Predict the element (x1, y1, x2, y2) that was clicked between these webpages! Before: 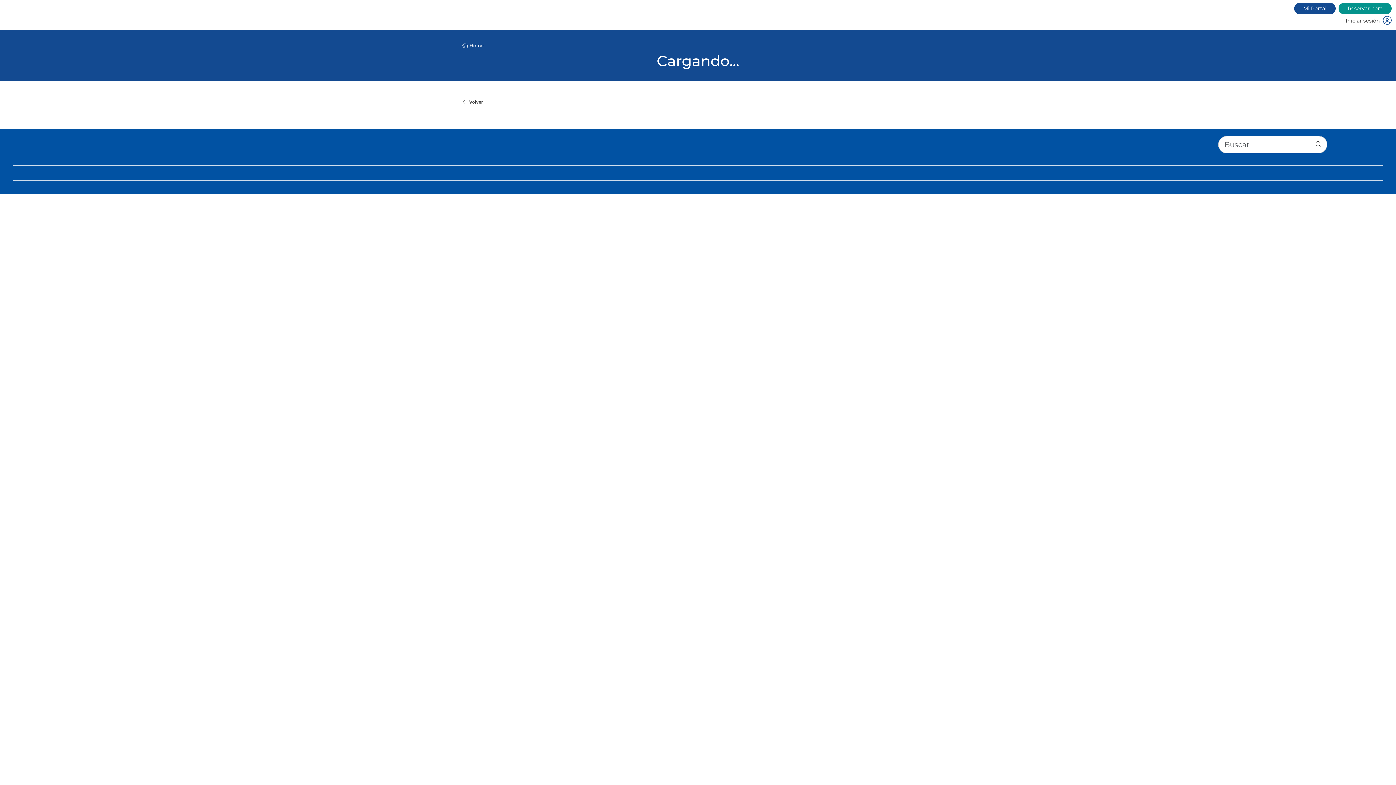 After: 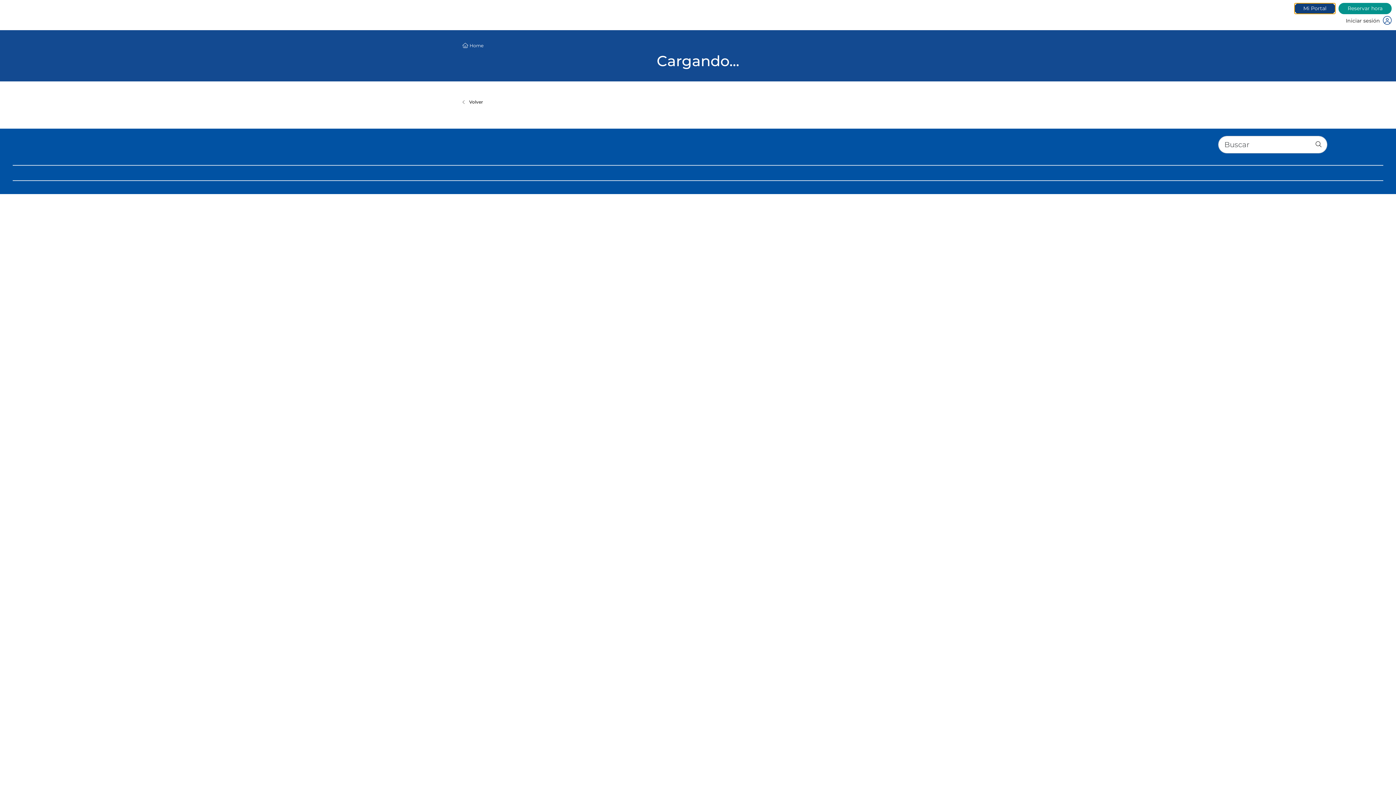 Action: label: Mi Portal bbox: (1294, 2, 1336, 14)